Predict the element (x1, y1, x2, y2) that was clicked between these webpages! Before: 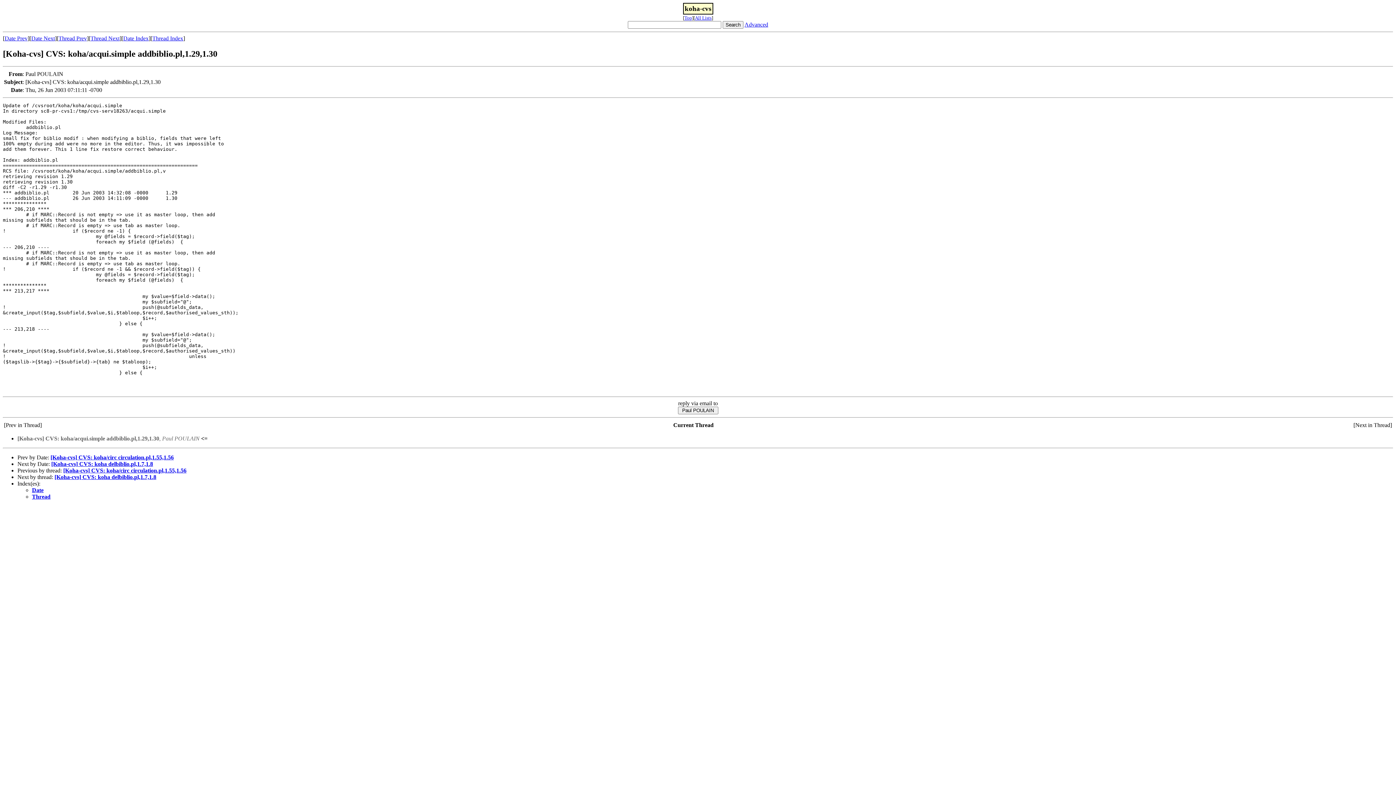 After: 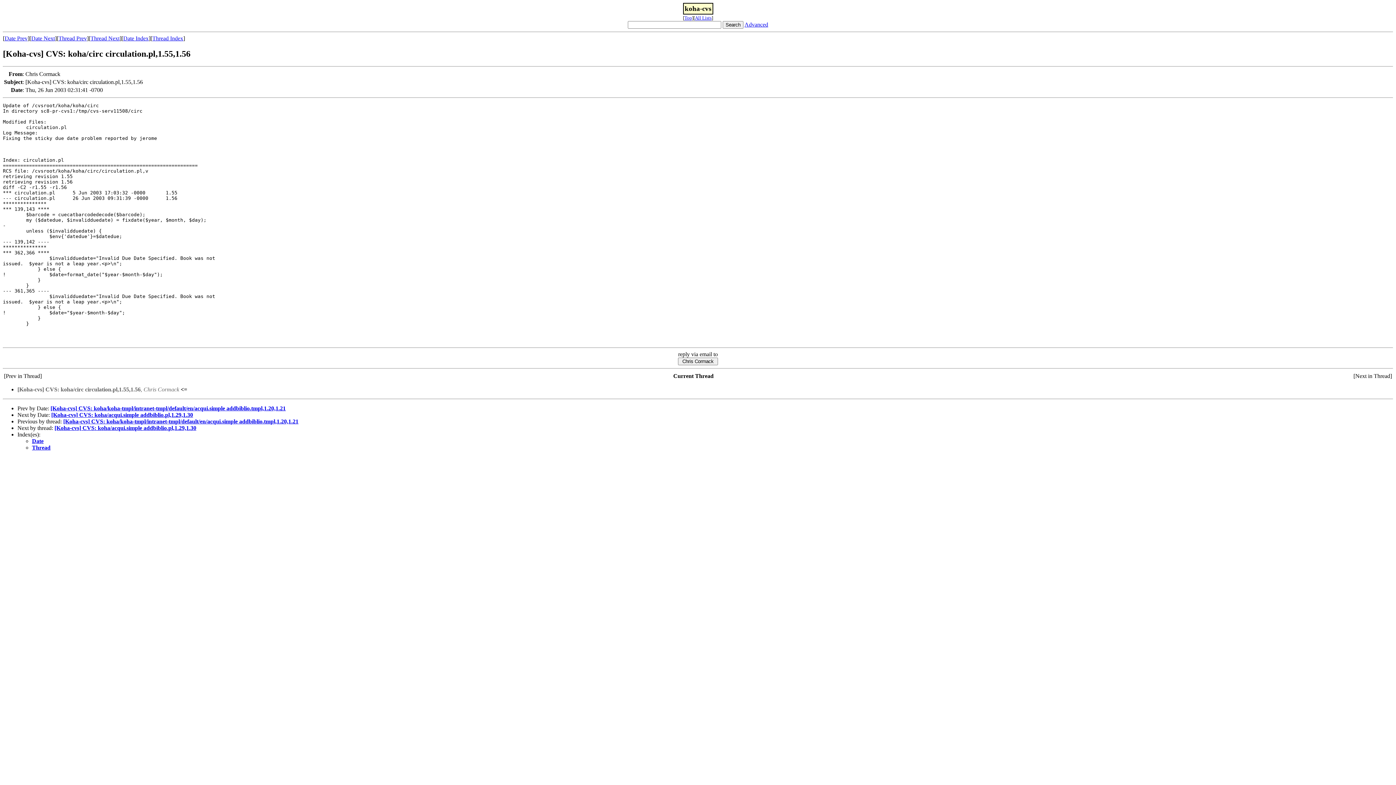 Action: bbox: (63, 467, 186, 473) label: [Koha-cvs] CVS: koha/circ circulation.pl,1.55,1.56